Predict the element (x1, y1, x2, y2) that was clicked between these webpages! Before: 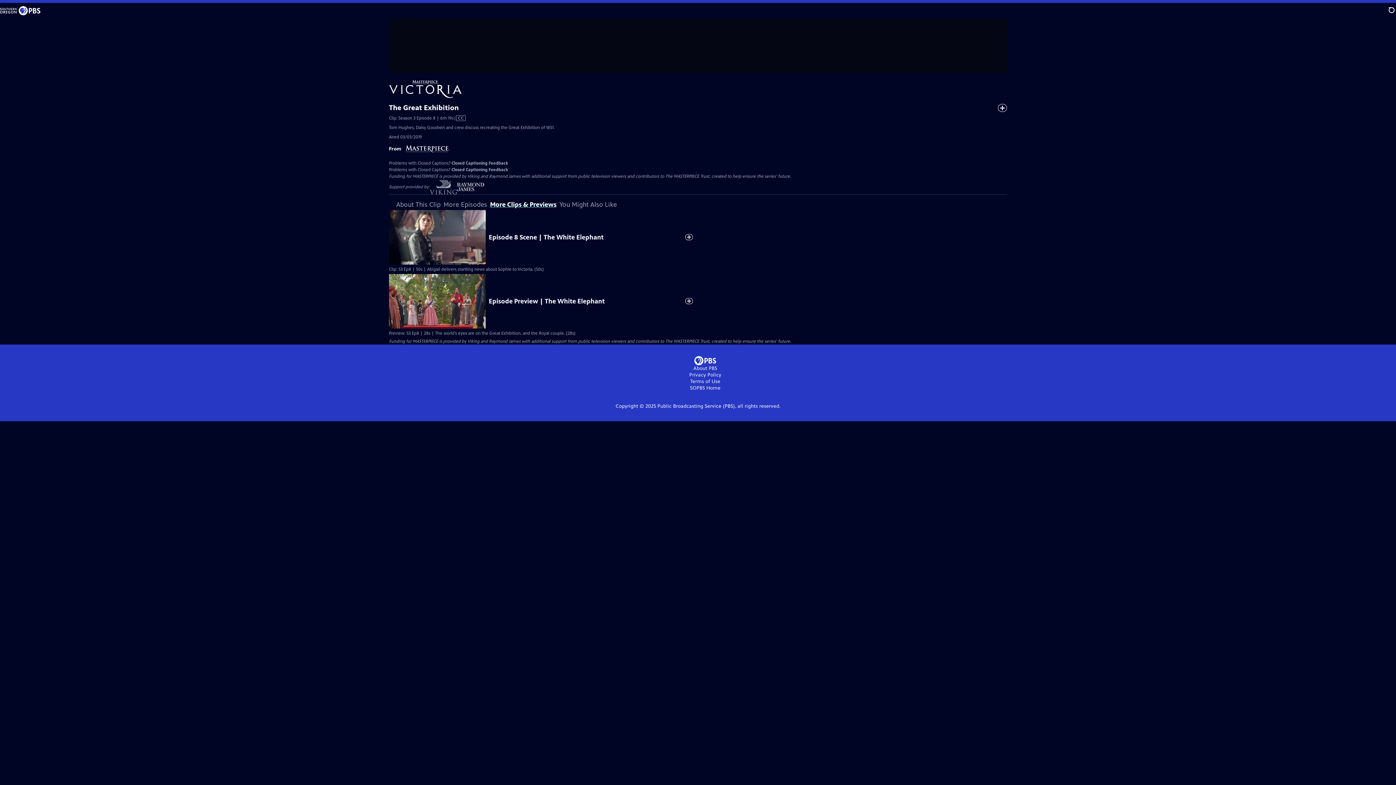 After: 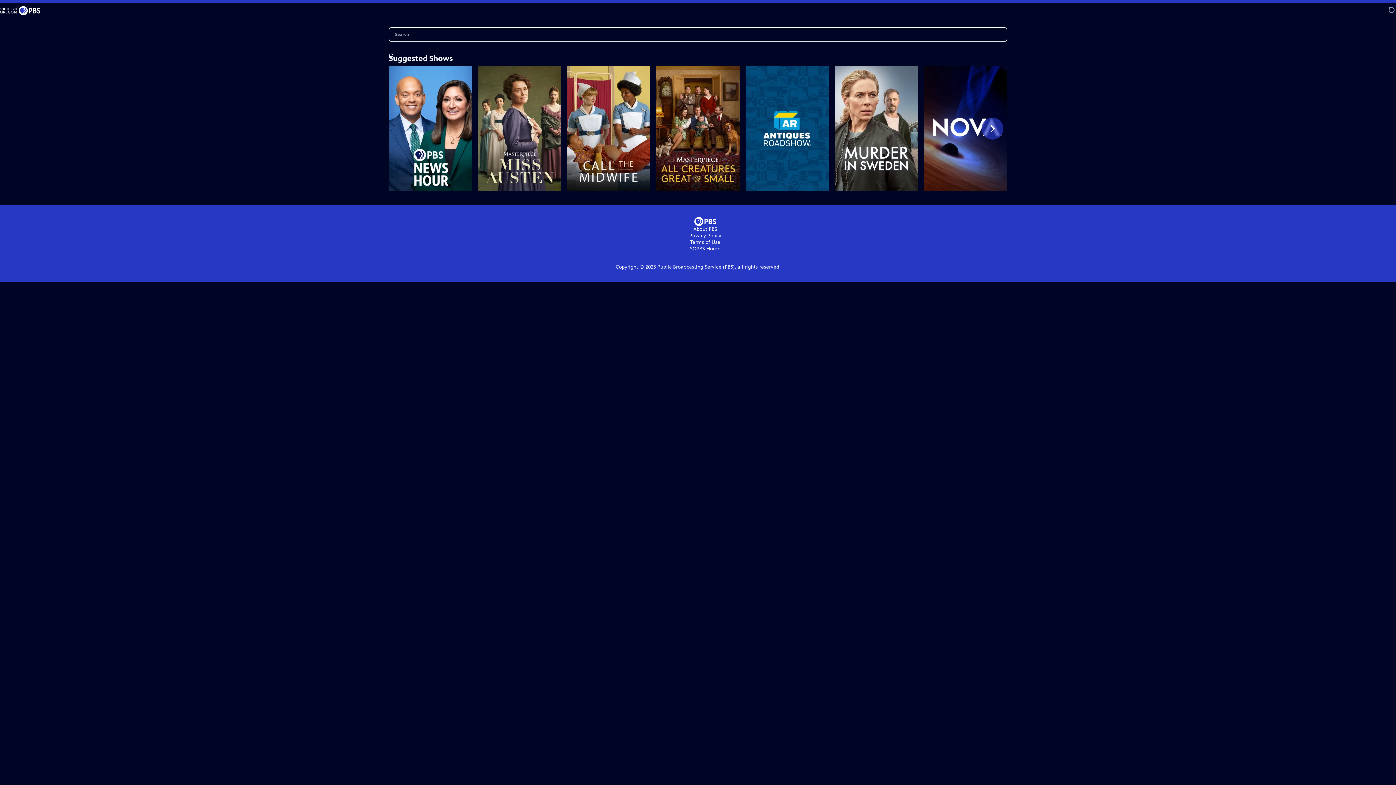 Action: label: Search bbox: (1389, 2, 1396, 18)